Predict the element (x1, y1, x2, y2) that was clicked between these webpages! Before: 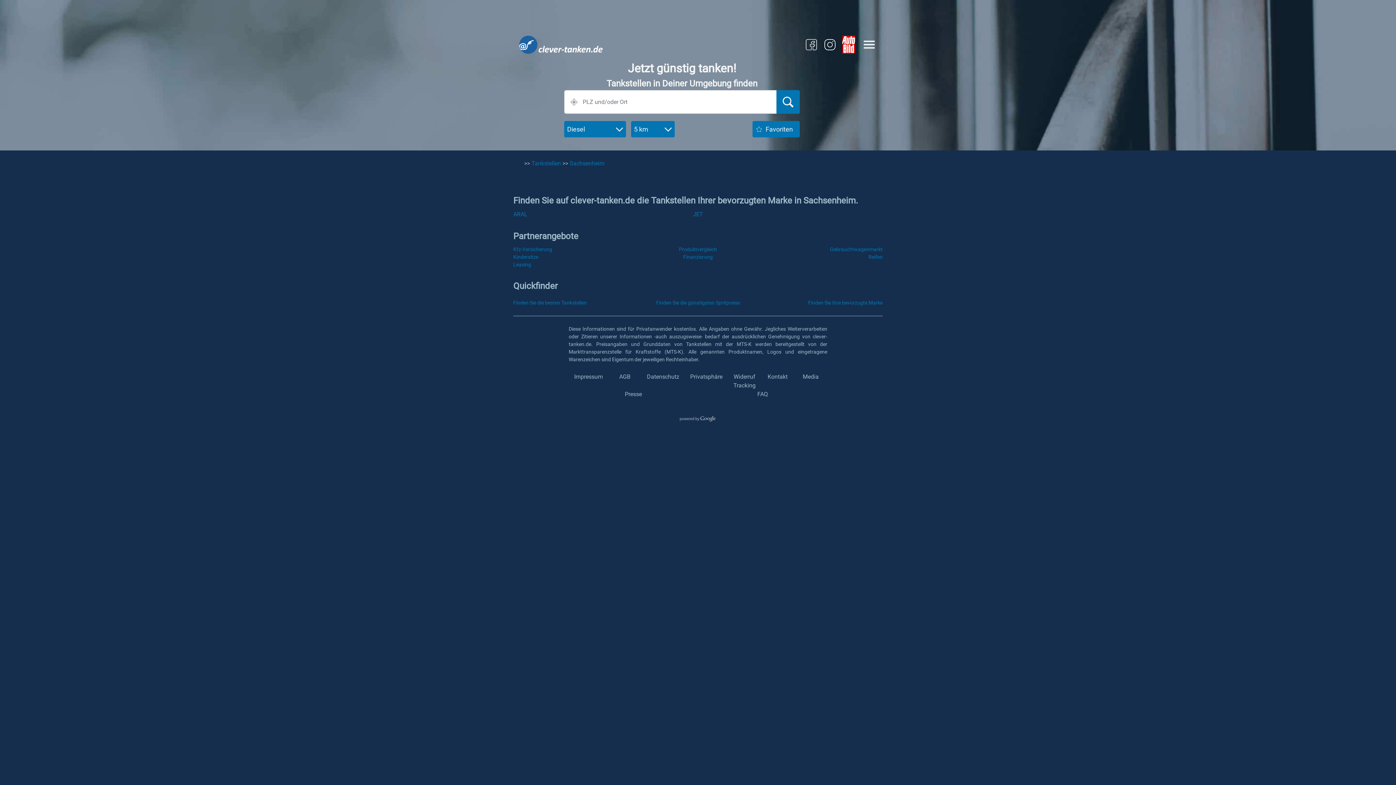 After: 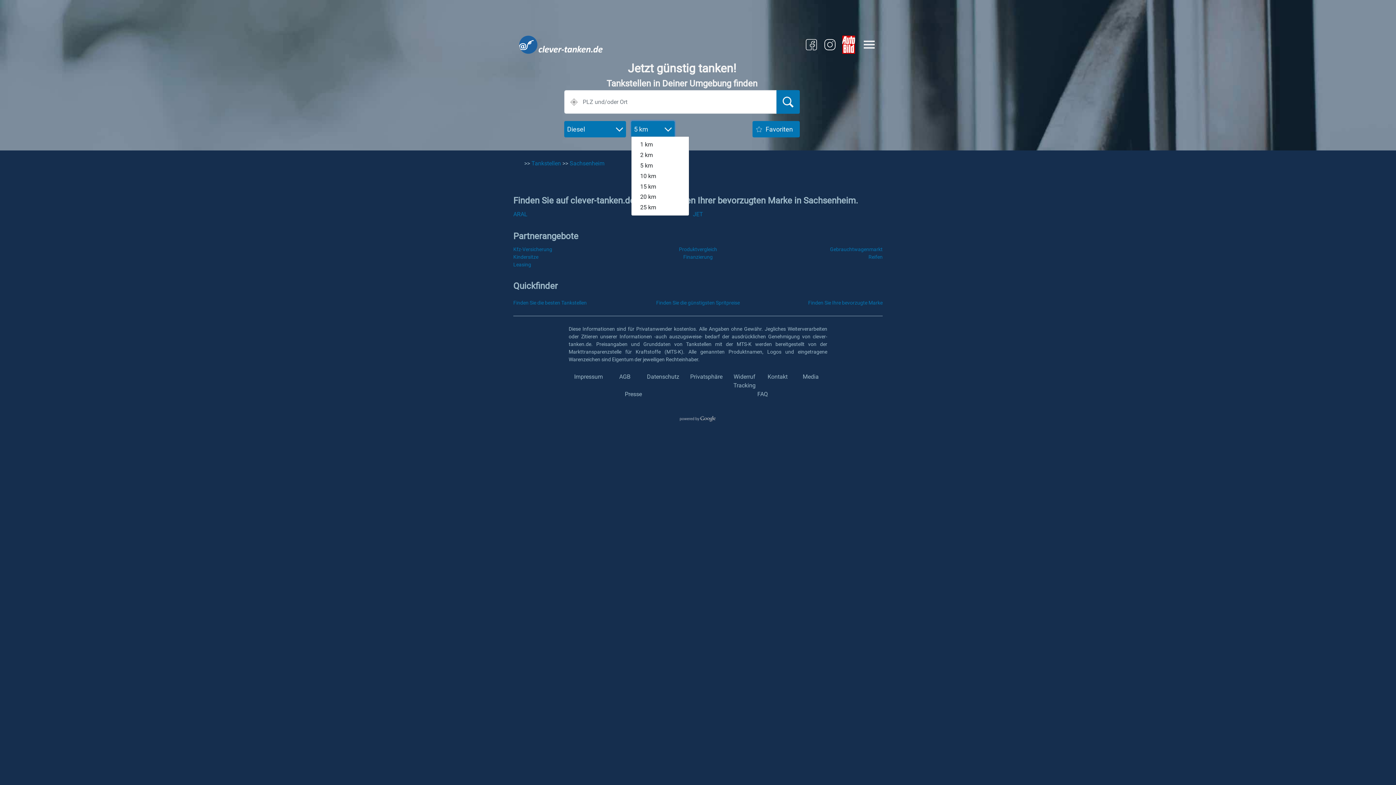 Action: label: 5 km bbox: (631, 121, 674, 137)